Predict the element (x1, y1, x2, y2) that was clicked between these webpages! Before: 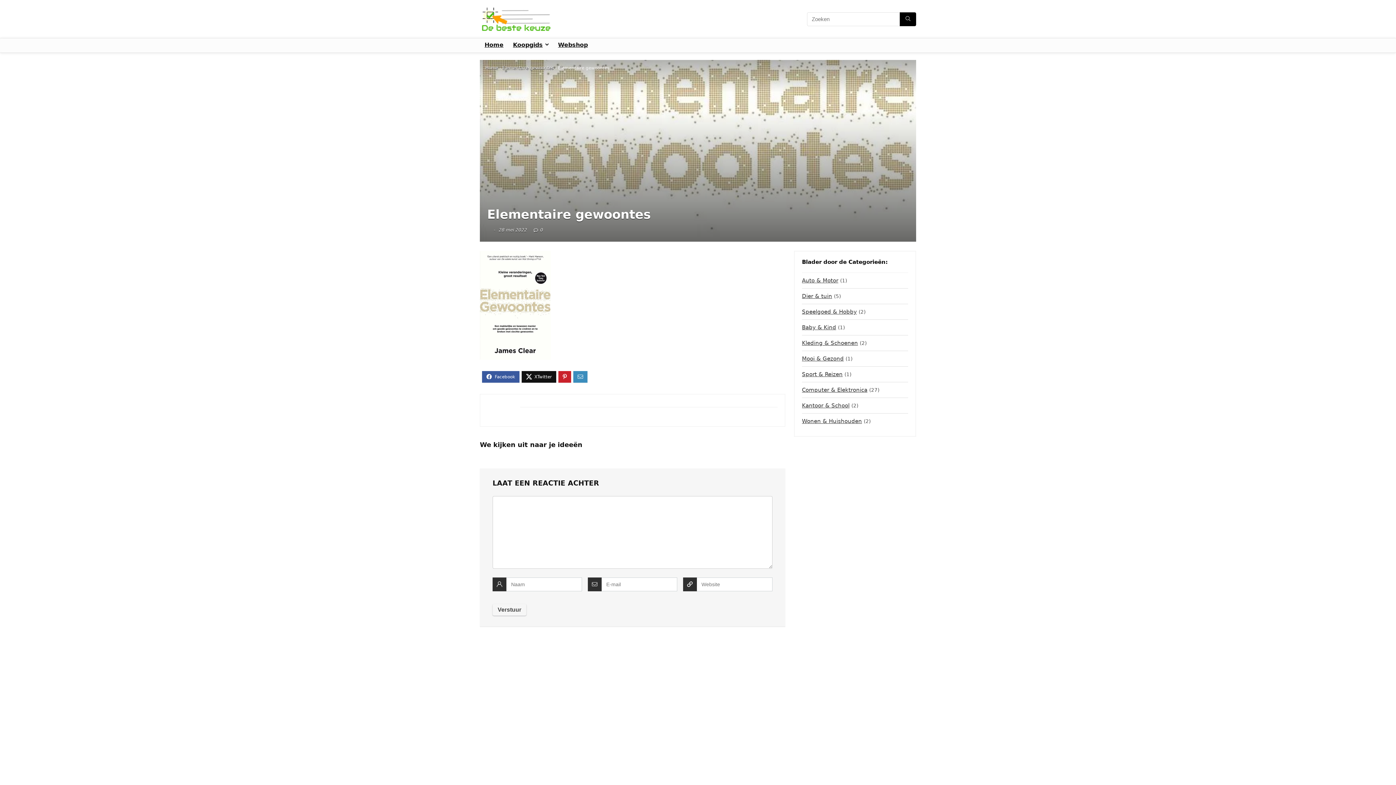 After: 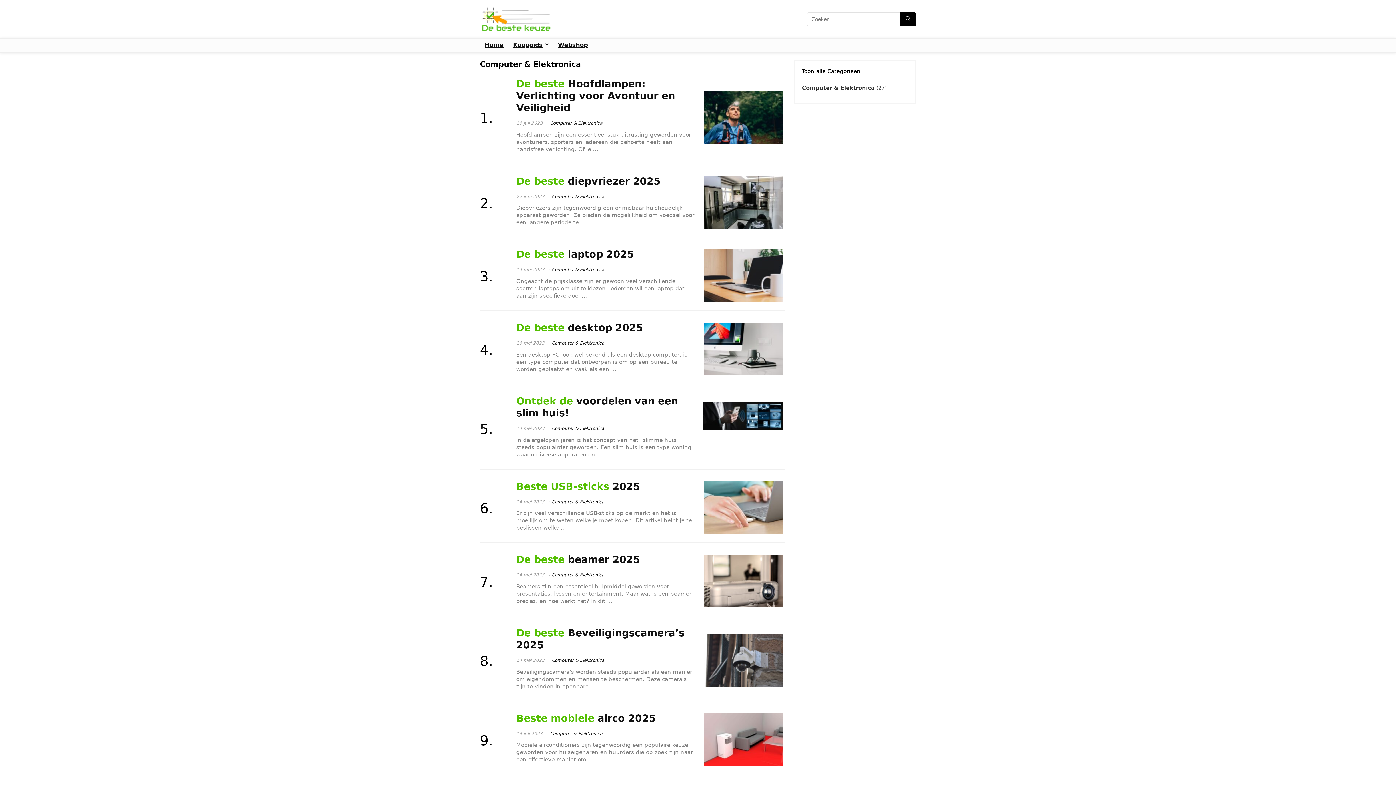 Action: bbox: (802, 382, 867, 397) label: Computer & Elektronica